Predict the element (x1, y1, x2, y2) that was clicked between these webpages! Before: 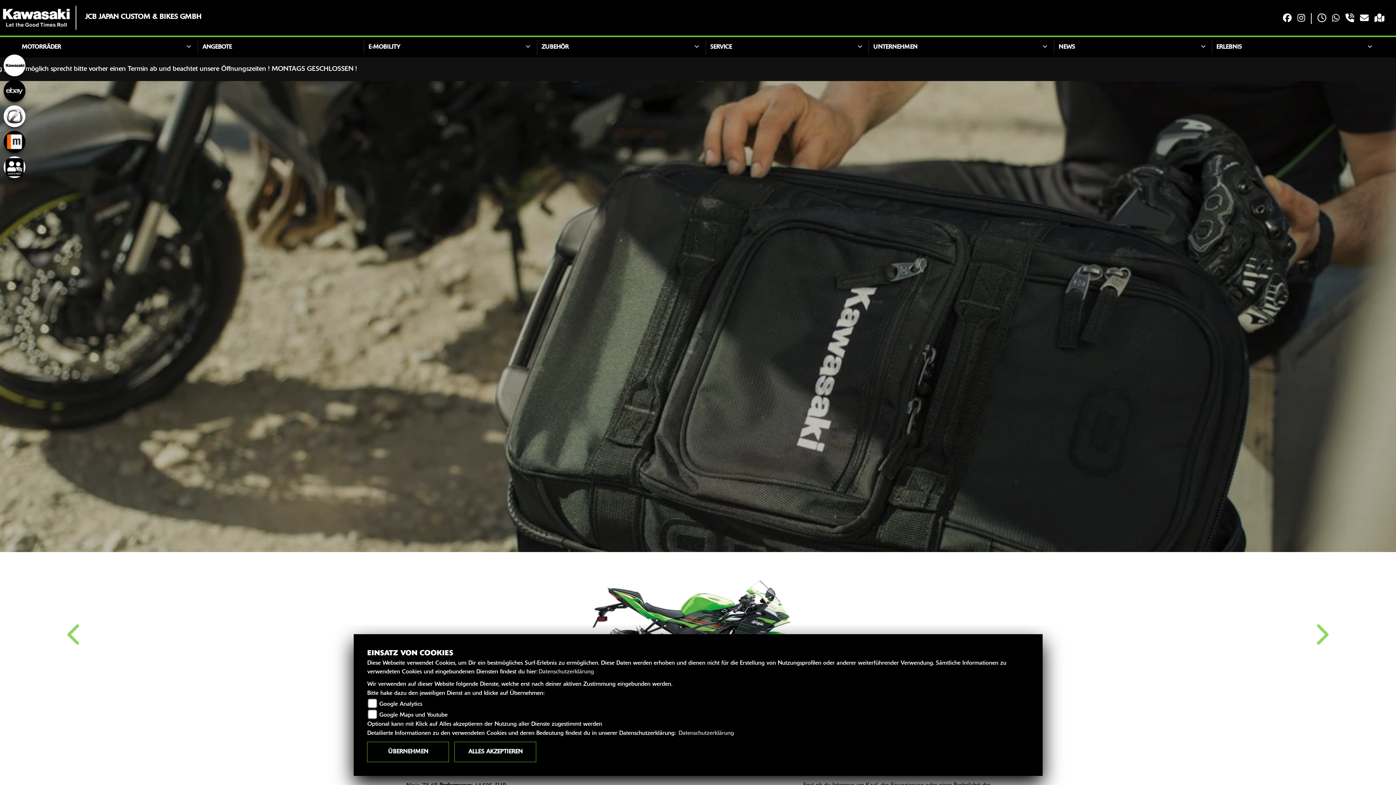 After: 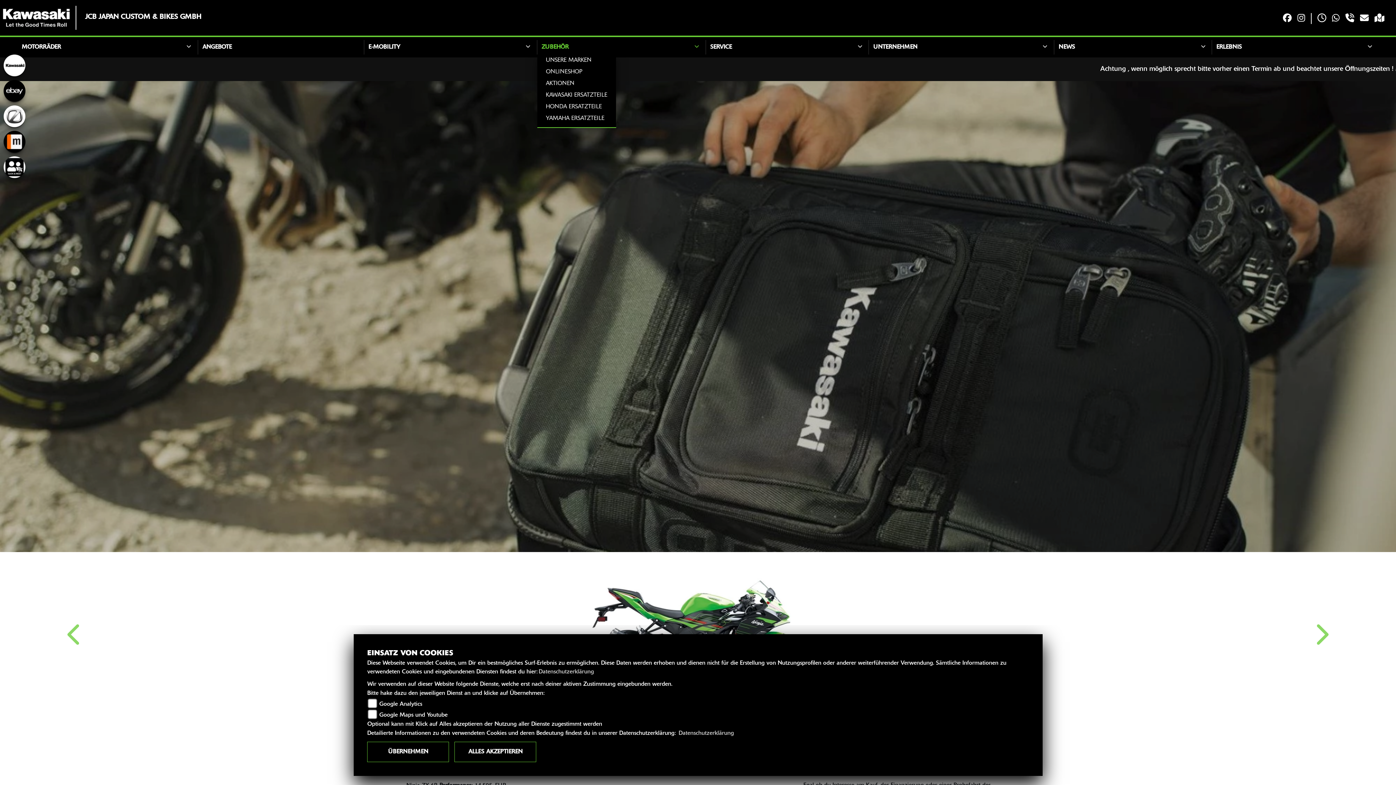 Action: label: ZUBEHÖR bbox: (537, 40, 702, 54)